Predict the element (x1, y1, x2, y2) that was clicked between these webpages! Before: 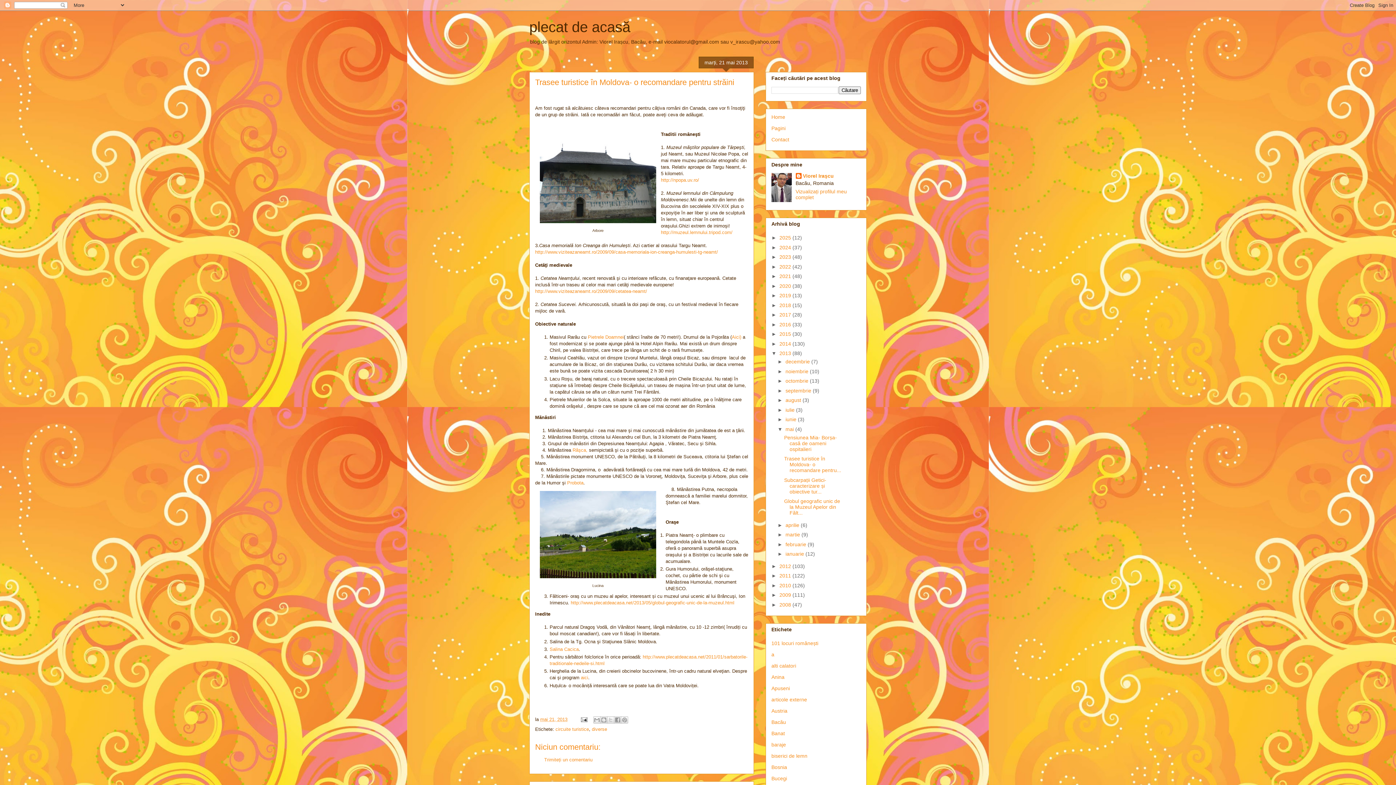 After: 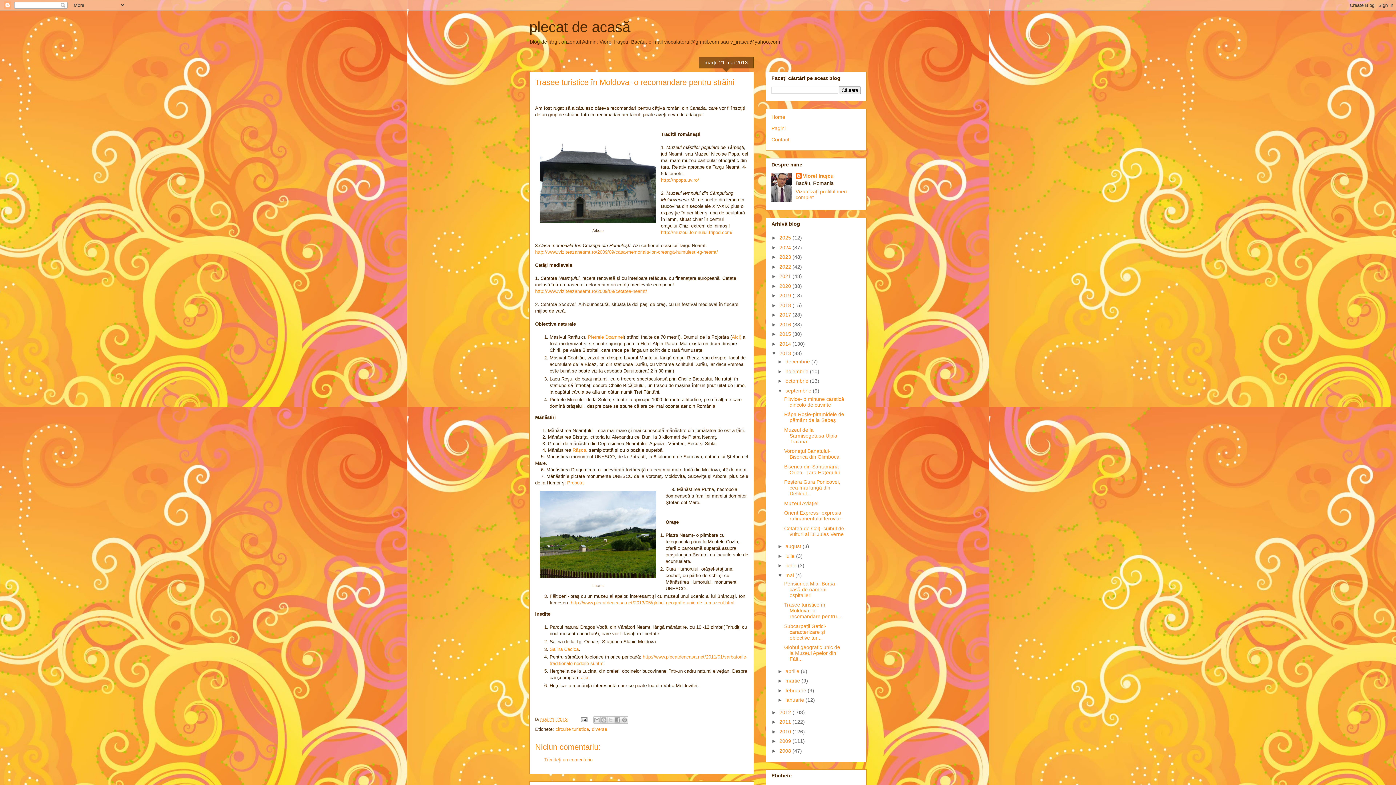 Action: bbox: (777, 387, 785, 393) label: ►  